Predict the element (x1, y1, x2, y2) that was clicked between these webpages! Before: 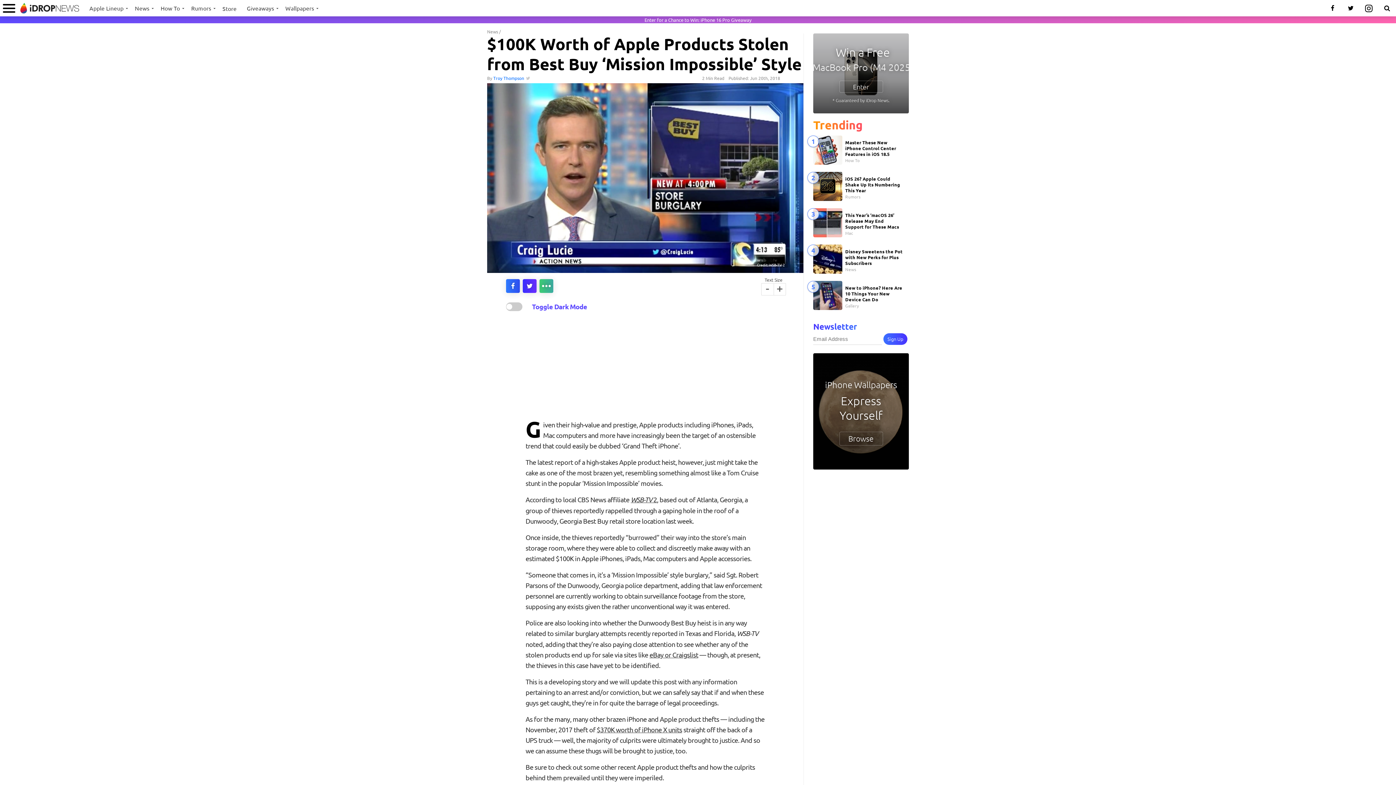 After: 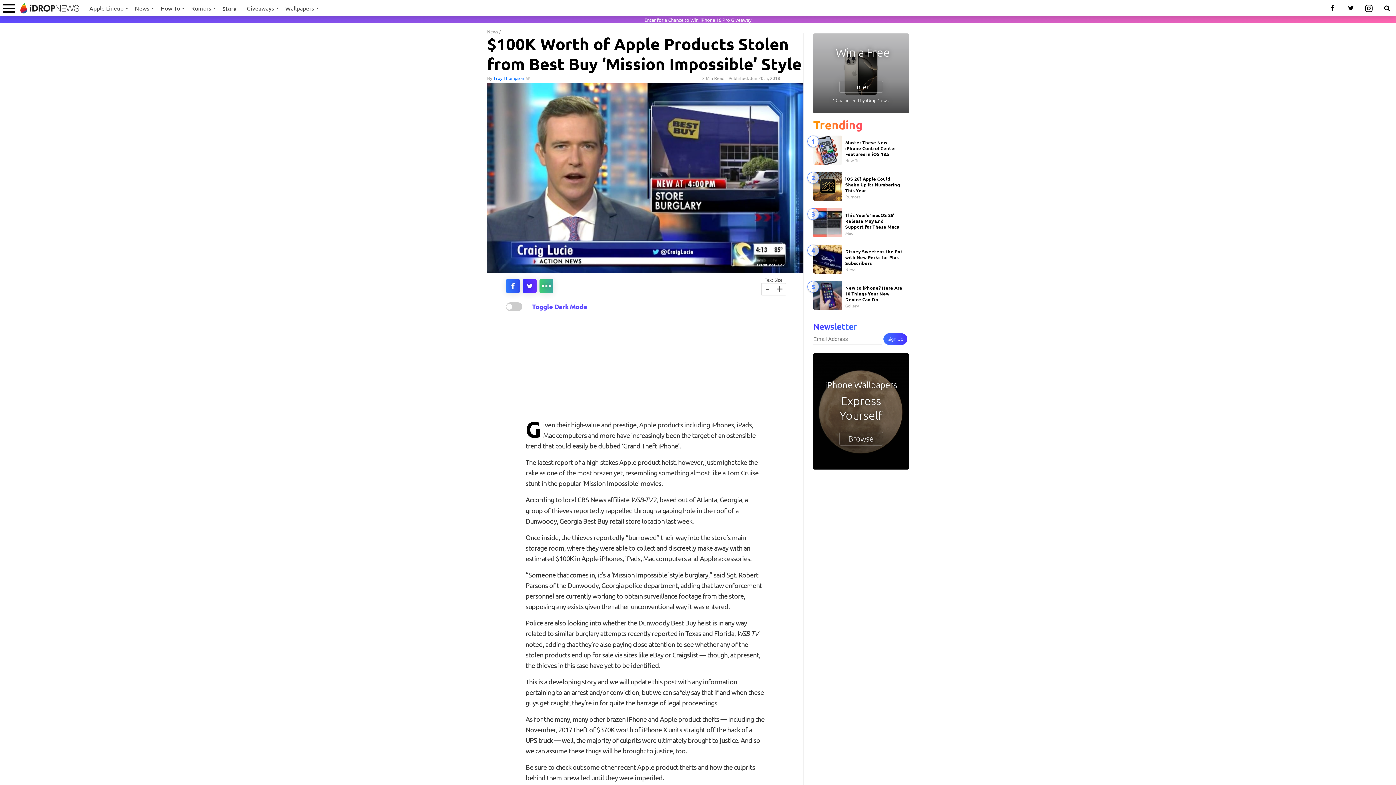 Action: bbox: (431, 372, 445, 386) label: share article via flipboard